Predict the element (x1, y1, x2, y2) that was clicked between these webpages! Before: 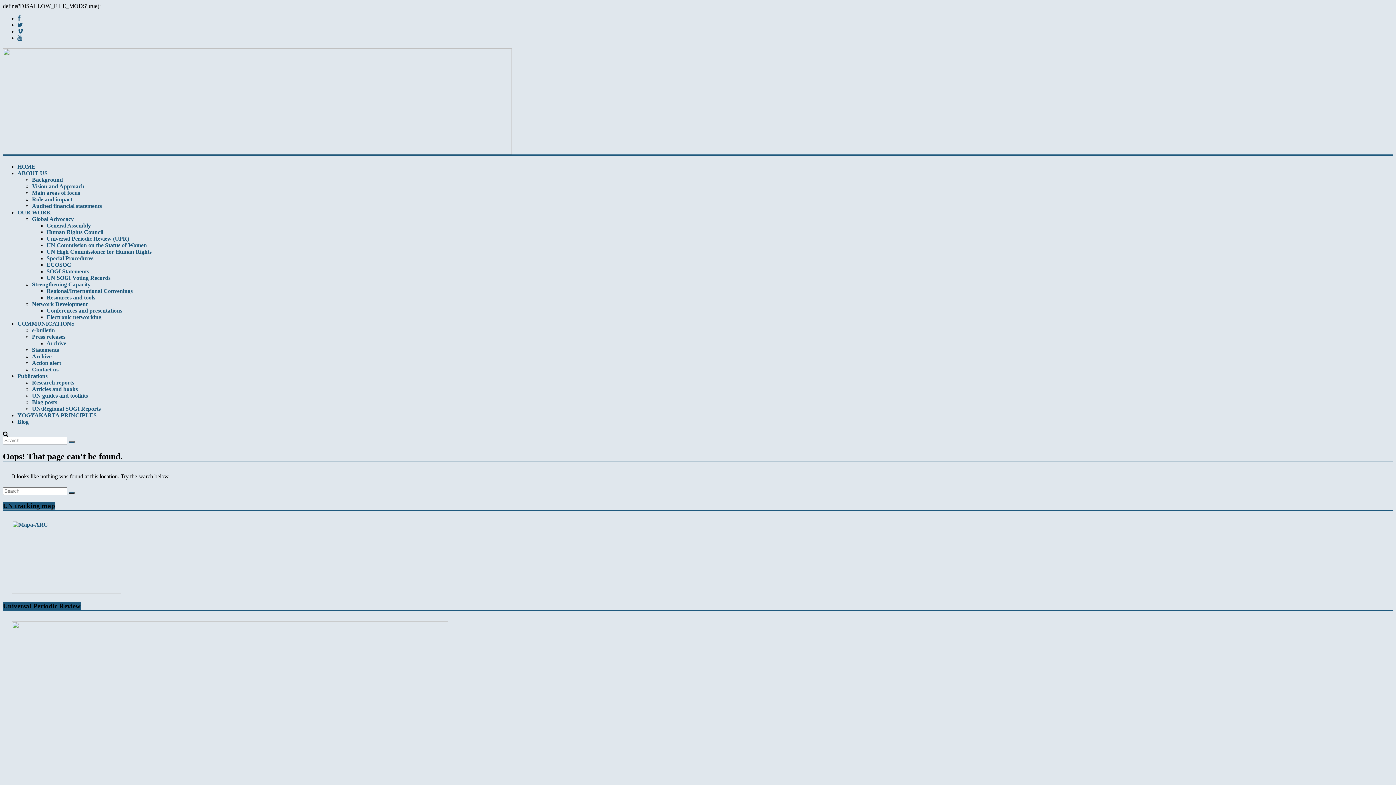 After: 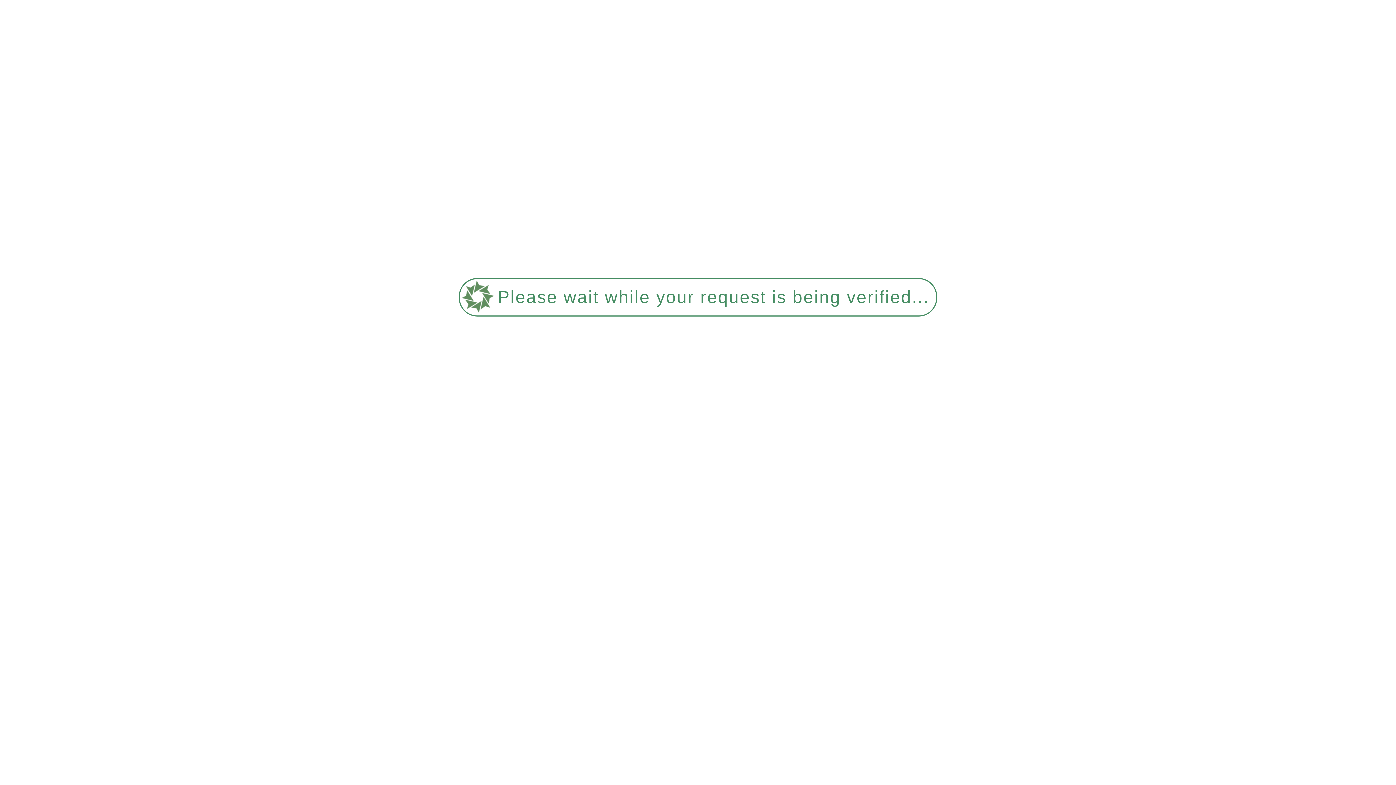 Action: bbox: (32, 366, 58, 372) label: Contact us